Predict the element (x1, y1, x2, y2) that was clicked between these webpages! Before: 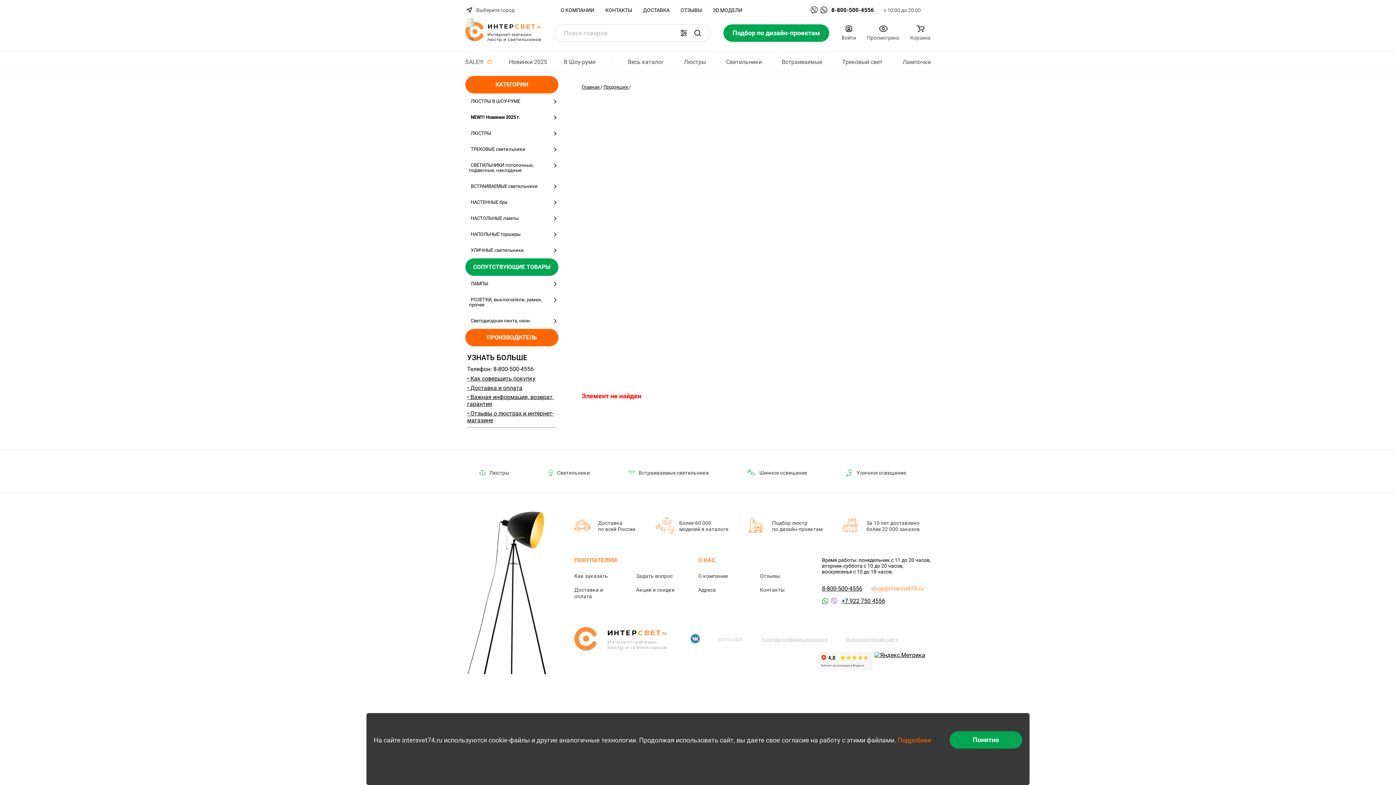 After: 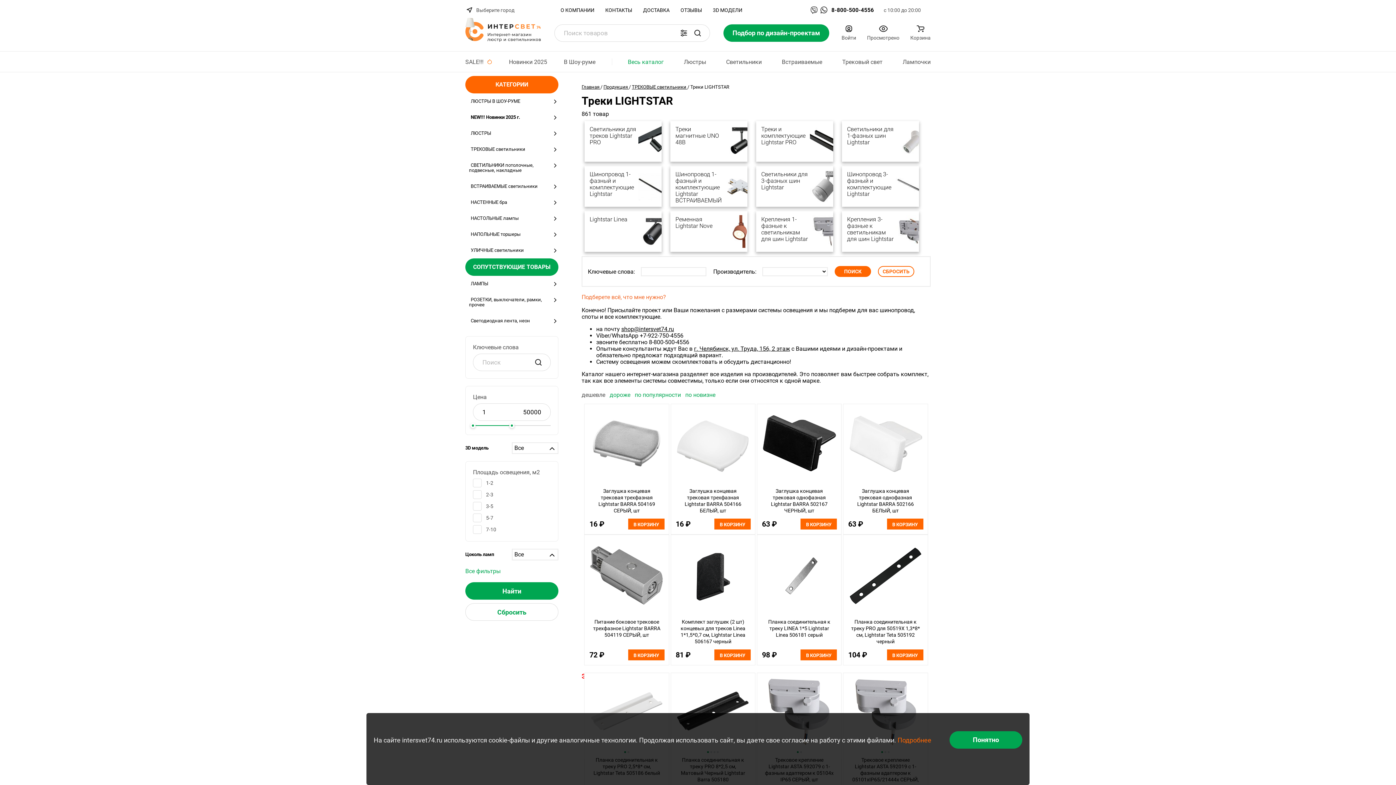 Action: label: Шинное освещение bbox: (759, 470, 807, 476)